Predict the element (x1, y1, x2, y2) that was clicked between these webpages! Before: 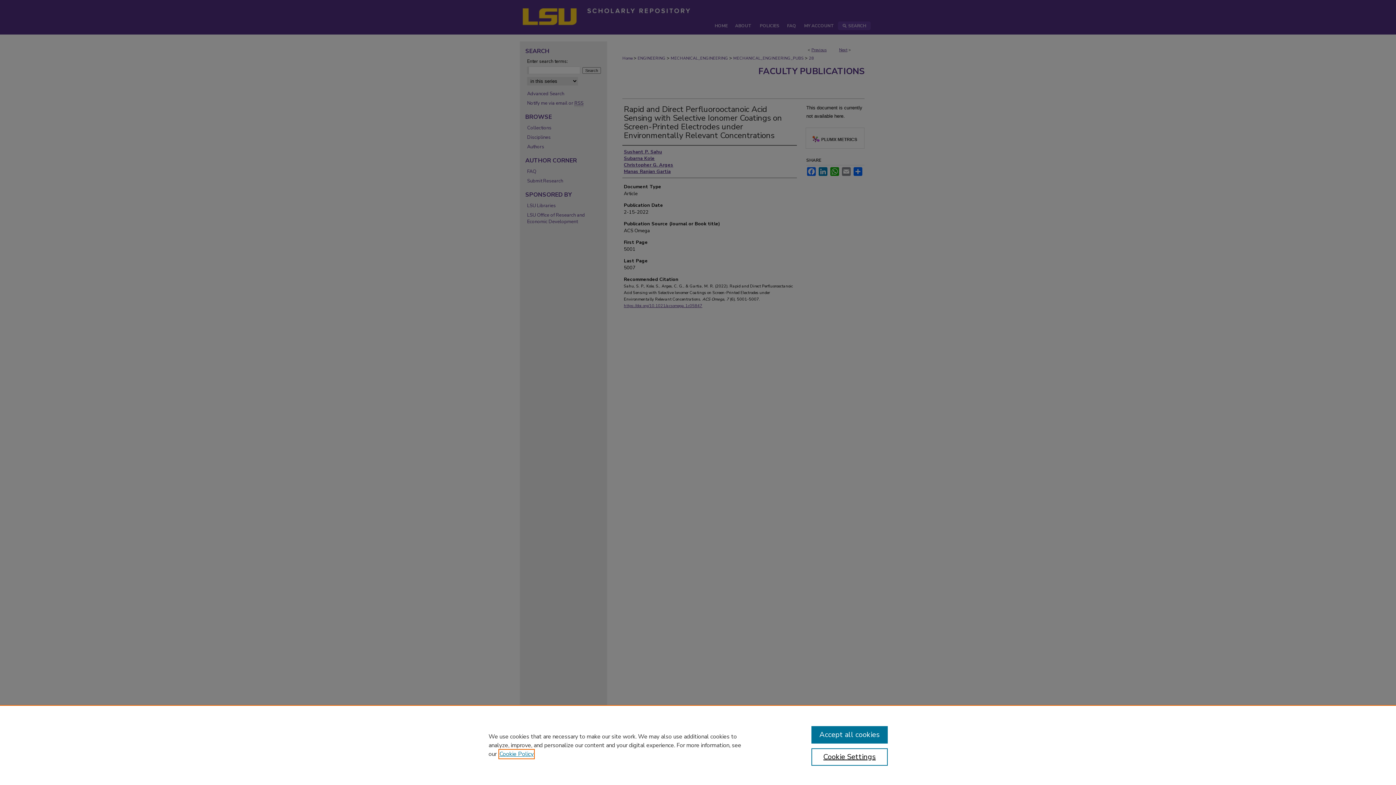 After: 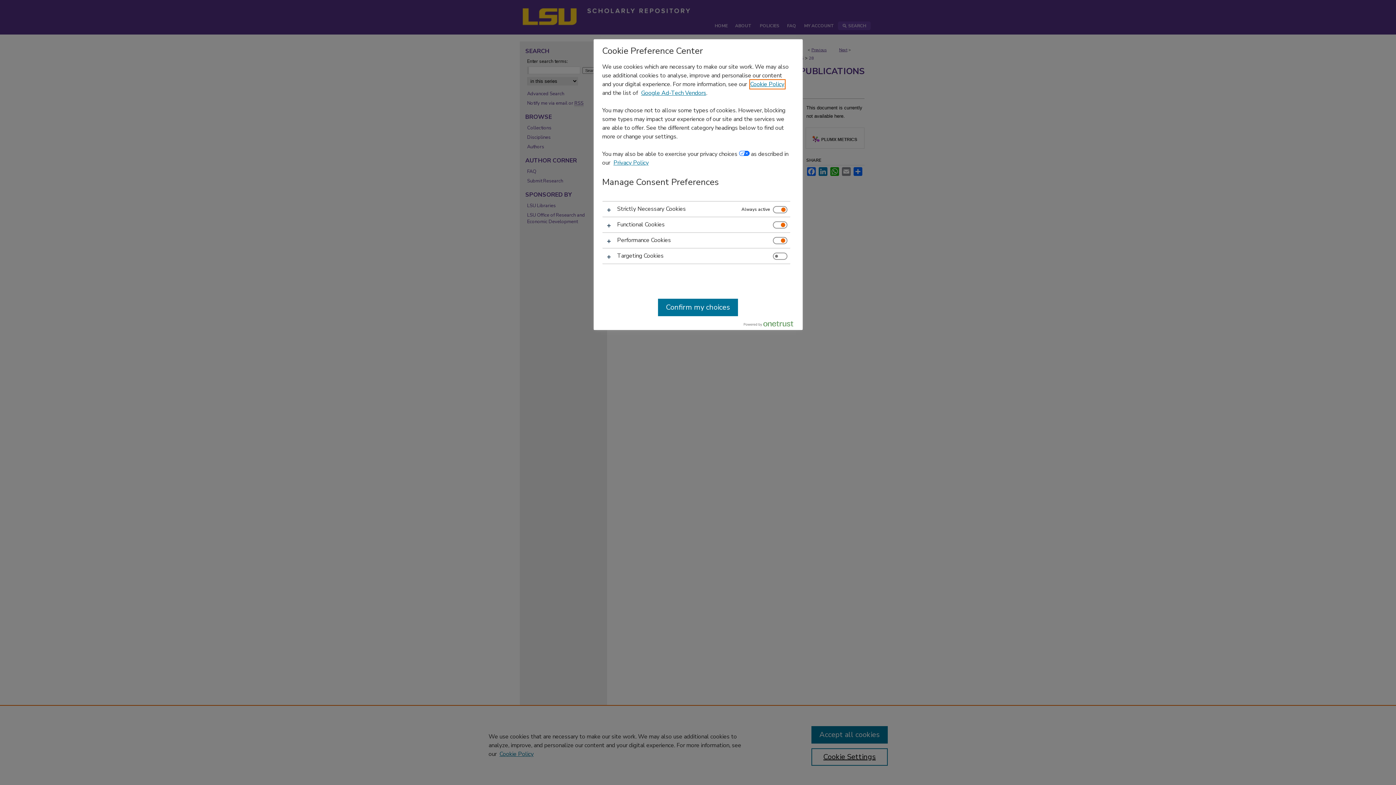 Action: label: Cookie Settings bbox: (811, 748, 887, 766)